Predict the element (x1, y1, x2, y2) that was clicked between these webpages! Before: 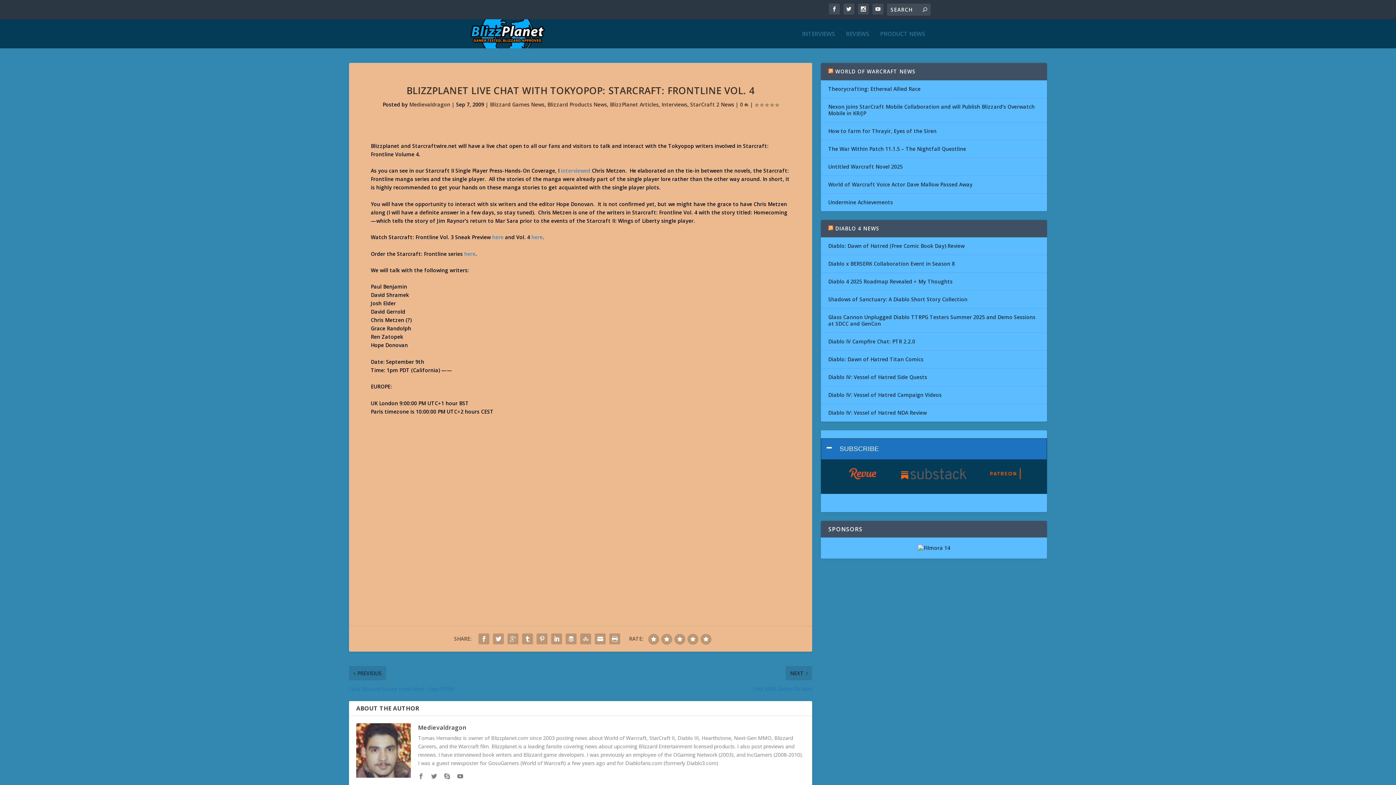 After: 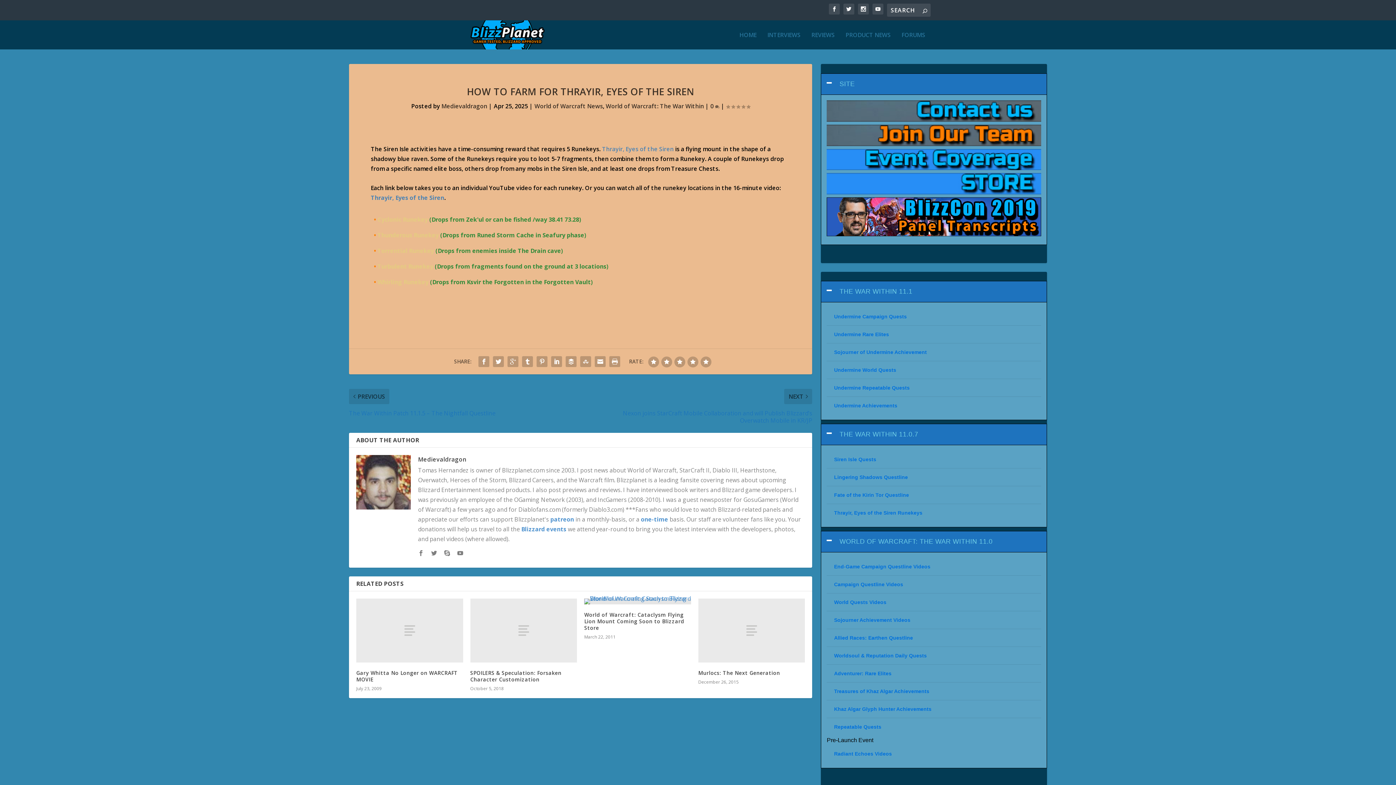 Action: bbox: (828, 127, 936, 134) label: How to farm for Thrayir, Eyes of the Siren